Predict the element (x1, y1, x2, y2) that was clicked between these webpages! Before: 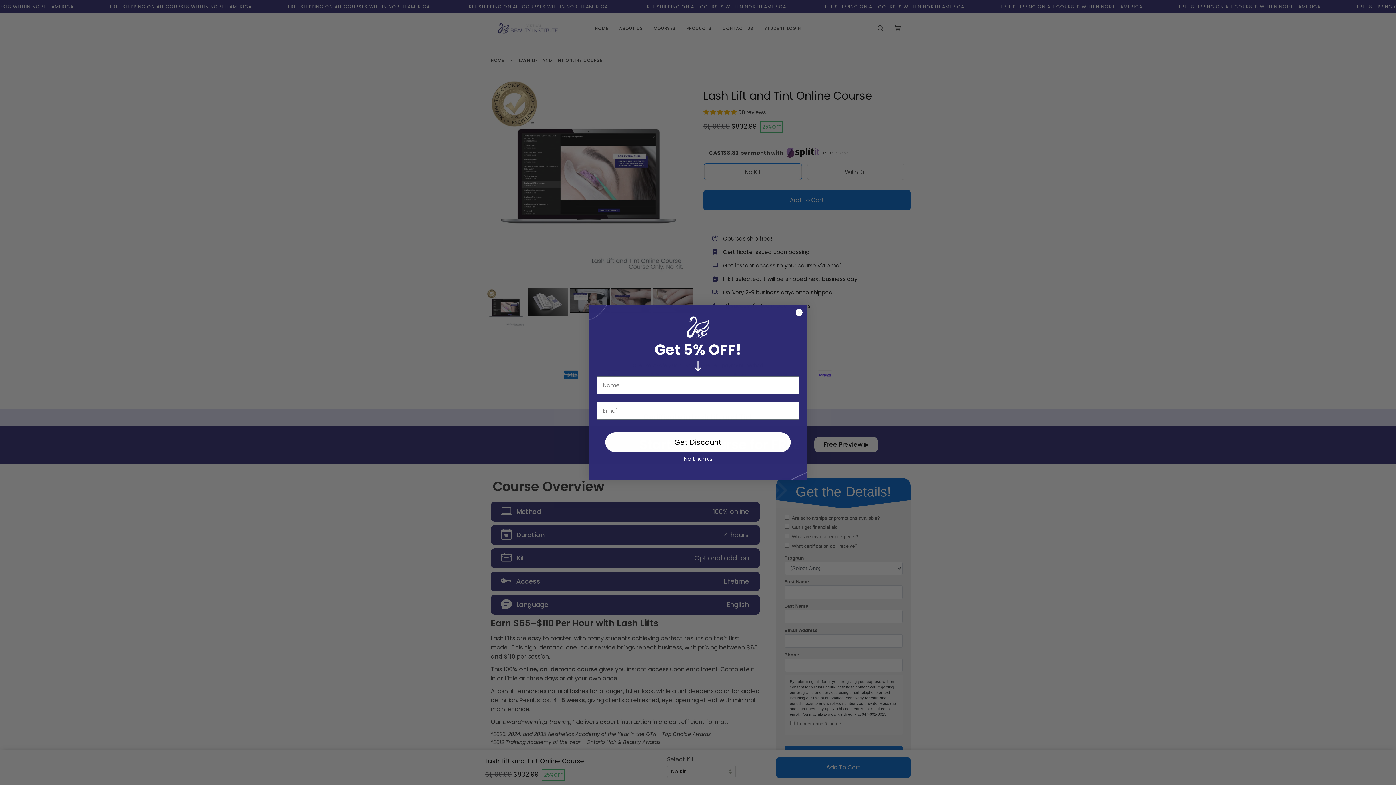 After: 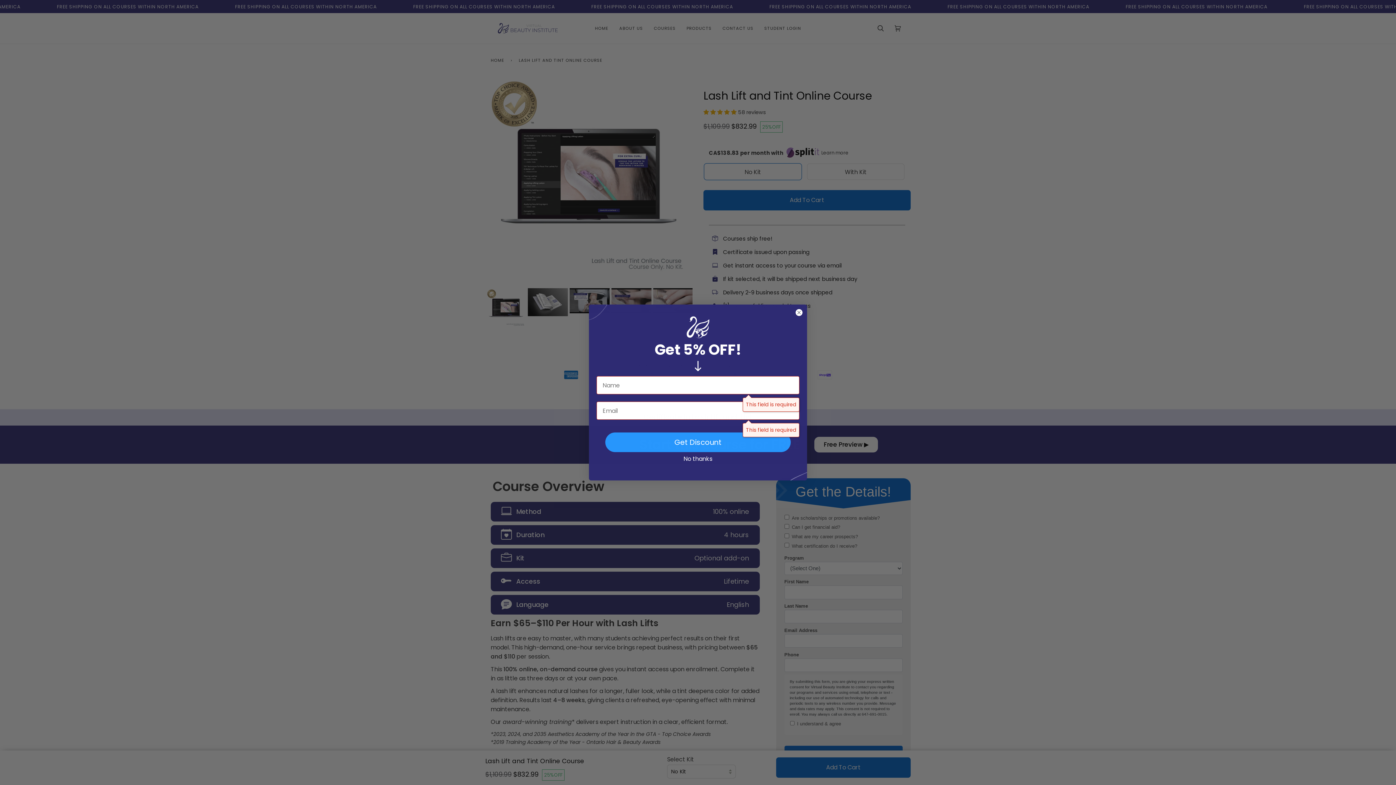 Action: label: Get Discount bbox: (605, 432, 790, 452)